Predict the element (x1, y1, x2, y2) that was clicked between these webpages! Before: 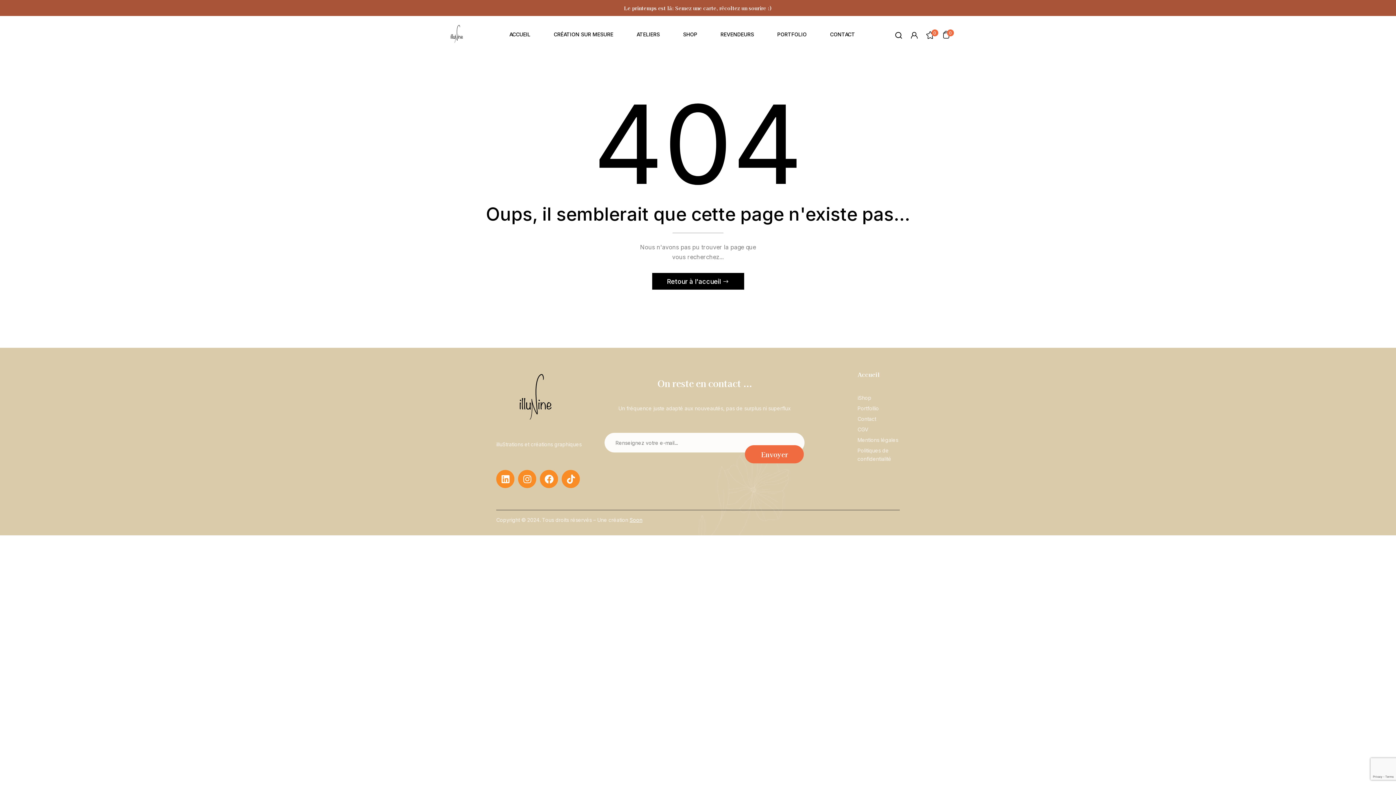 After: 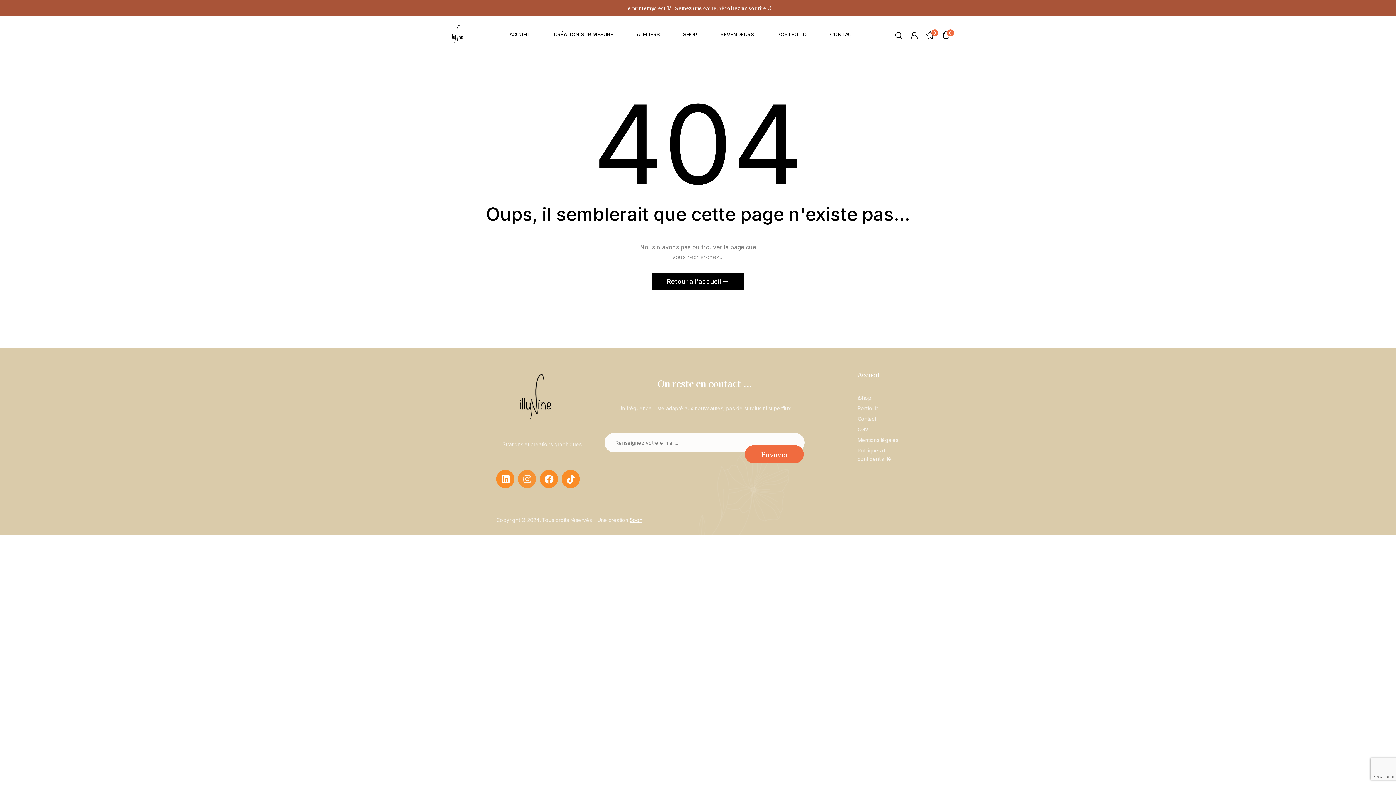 Action: bbox: (518, 470, 536, 488) label: Instagram